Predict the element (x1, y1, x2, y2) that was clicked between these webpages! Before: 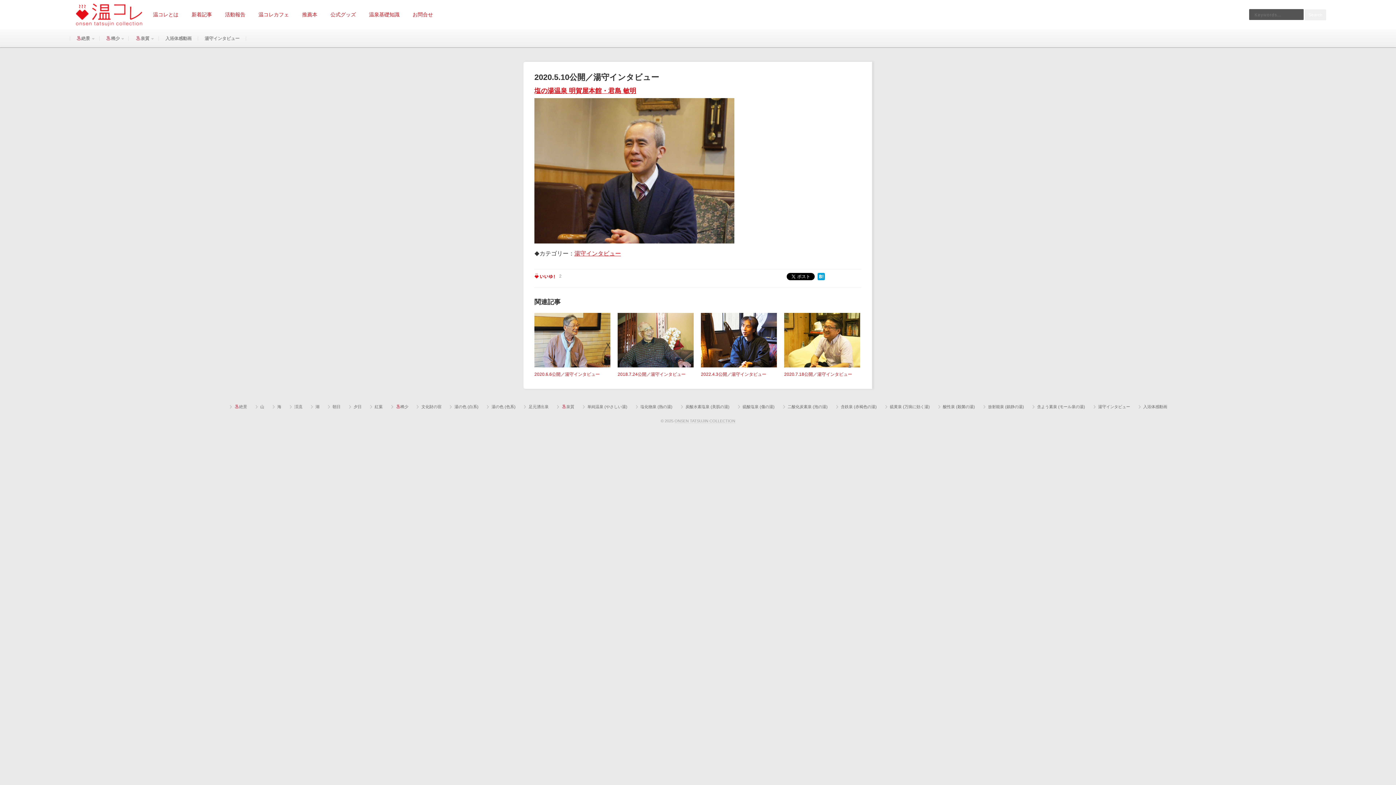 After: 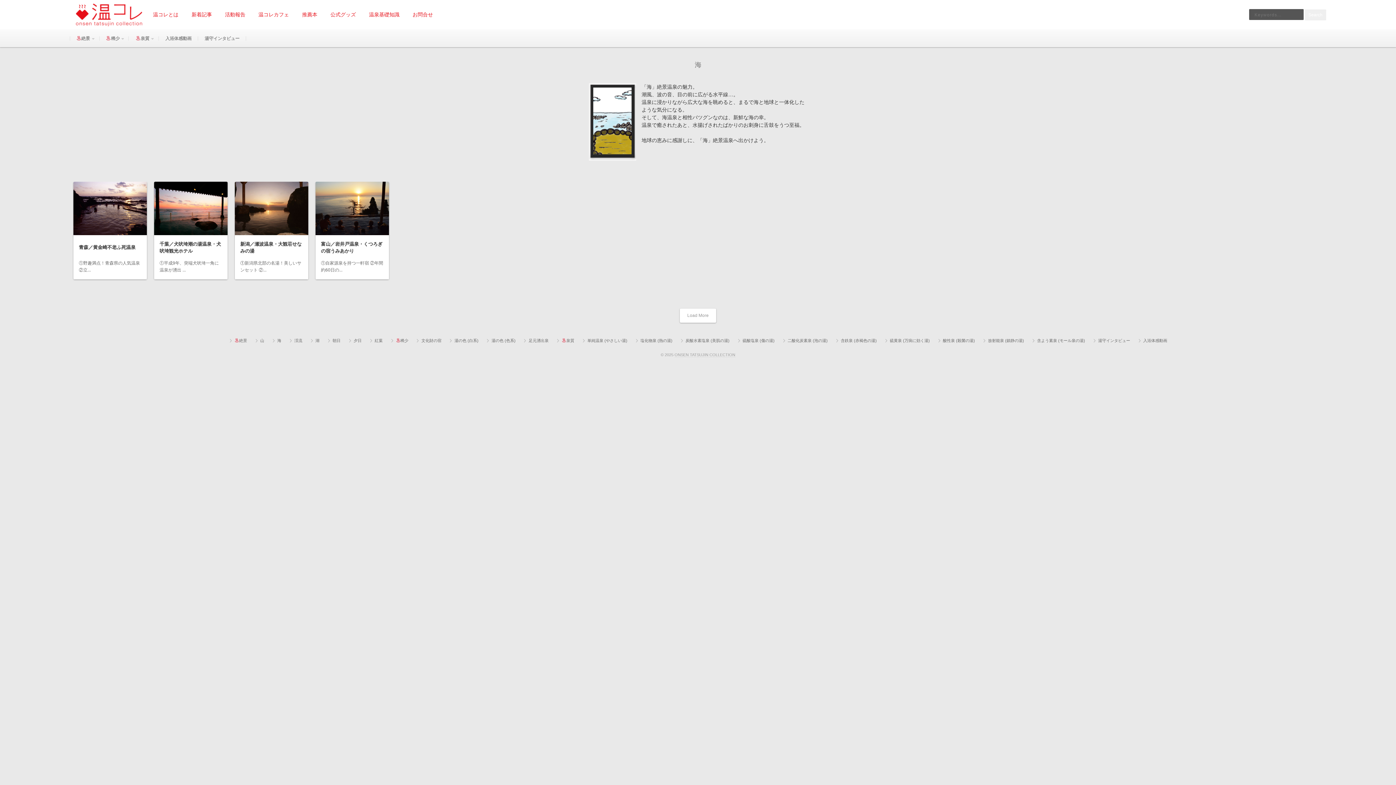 Action: bbox: (271, 403, 281, 410) label: 海